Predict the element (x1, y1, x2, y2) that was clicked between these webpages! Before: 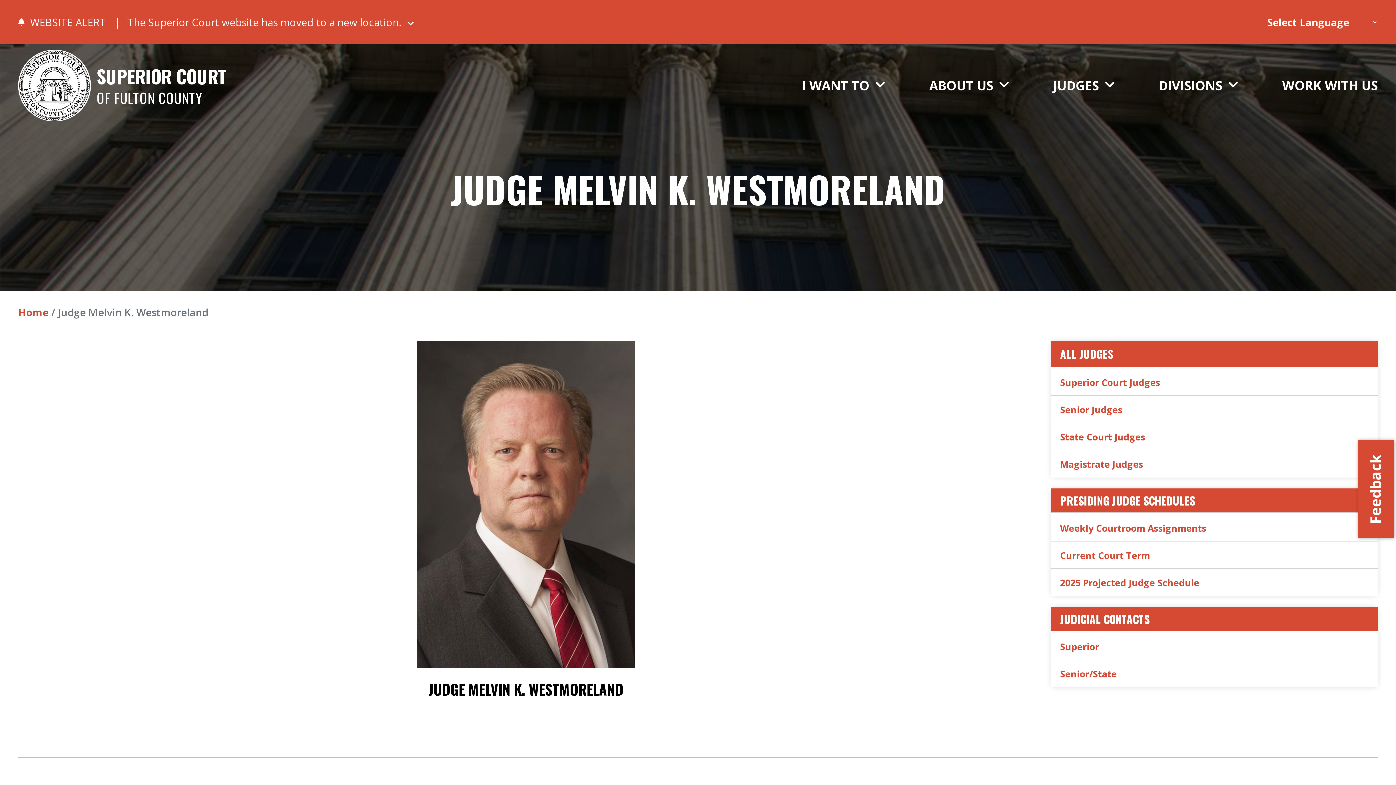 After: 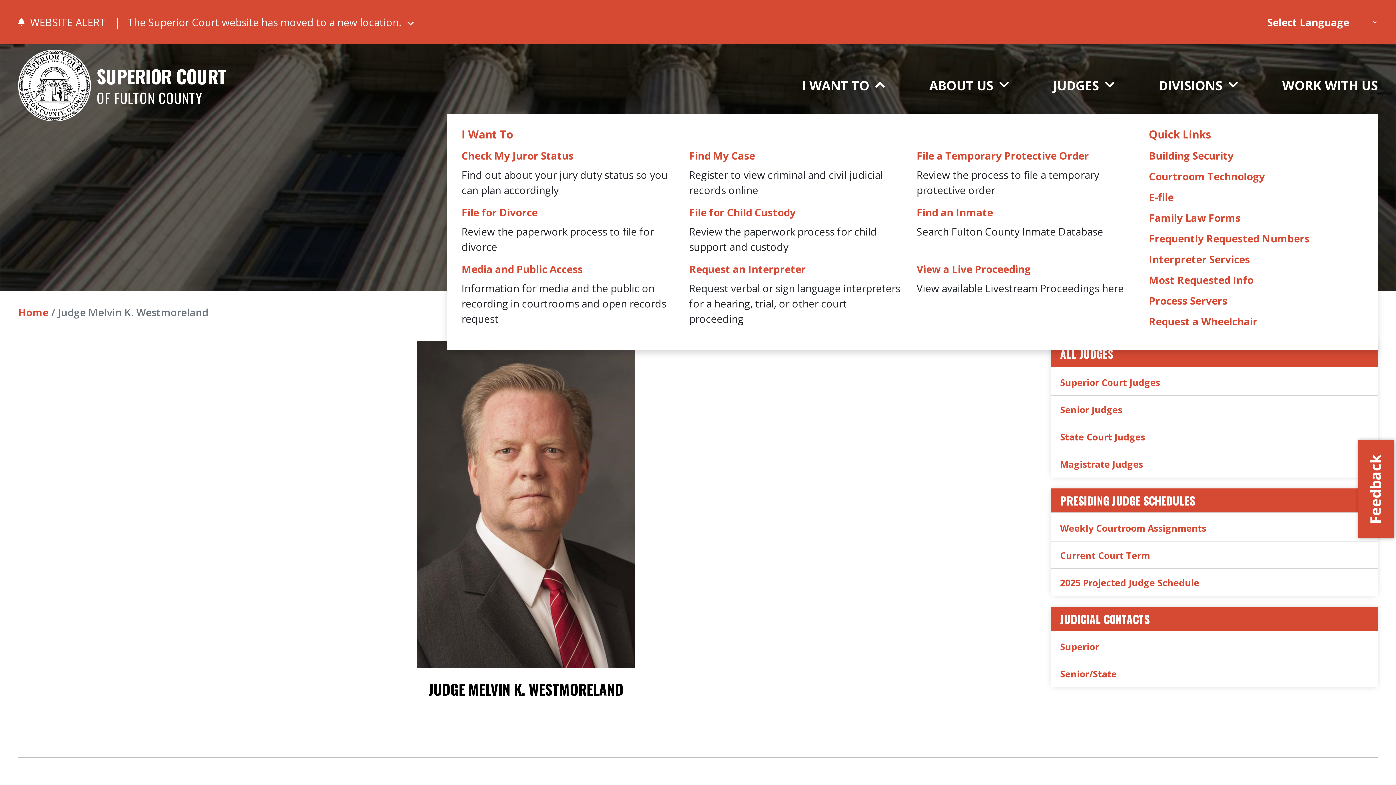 Action: label: I WANT TO  bbox: (798, 51, 921, 119)